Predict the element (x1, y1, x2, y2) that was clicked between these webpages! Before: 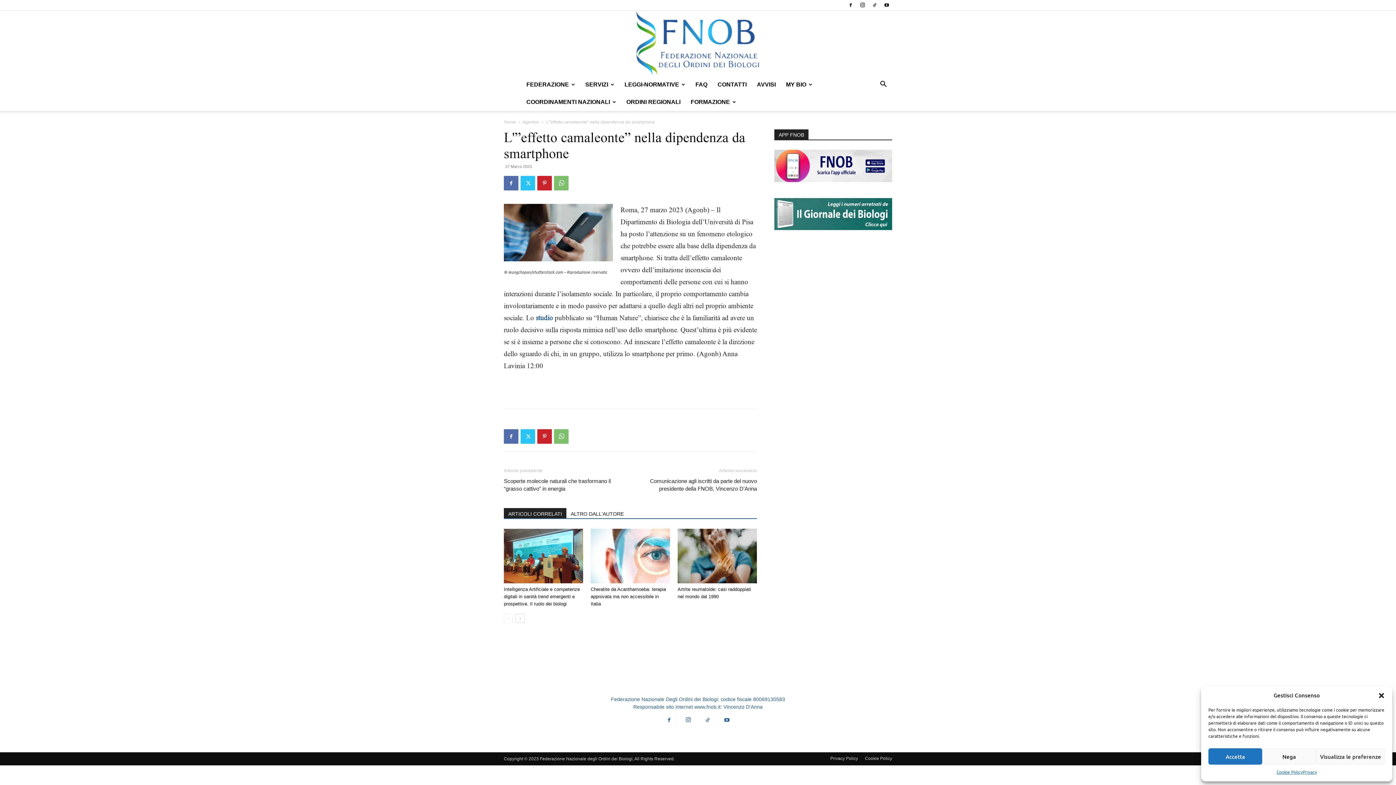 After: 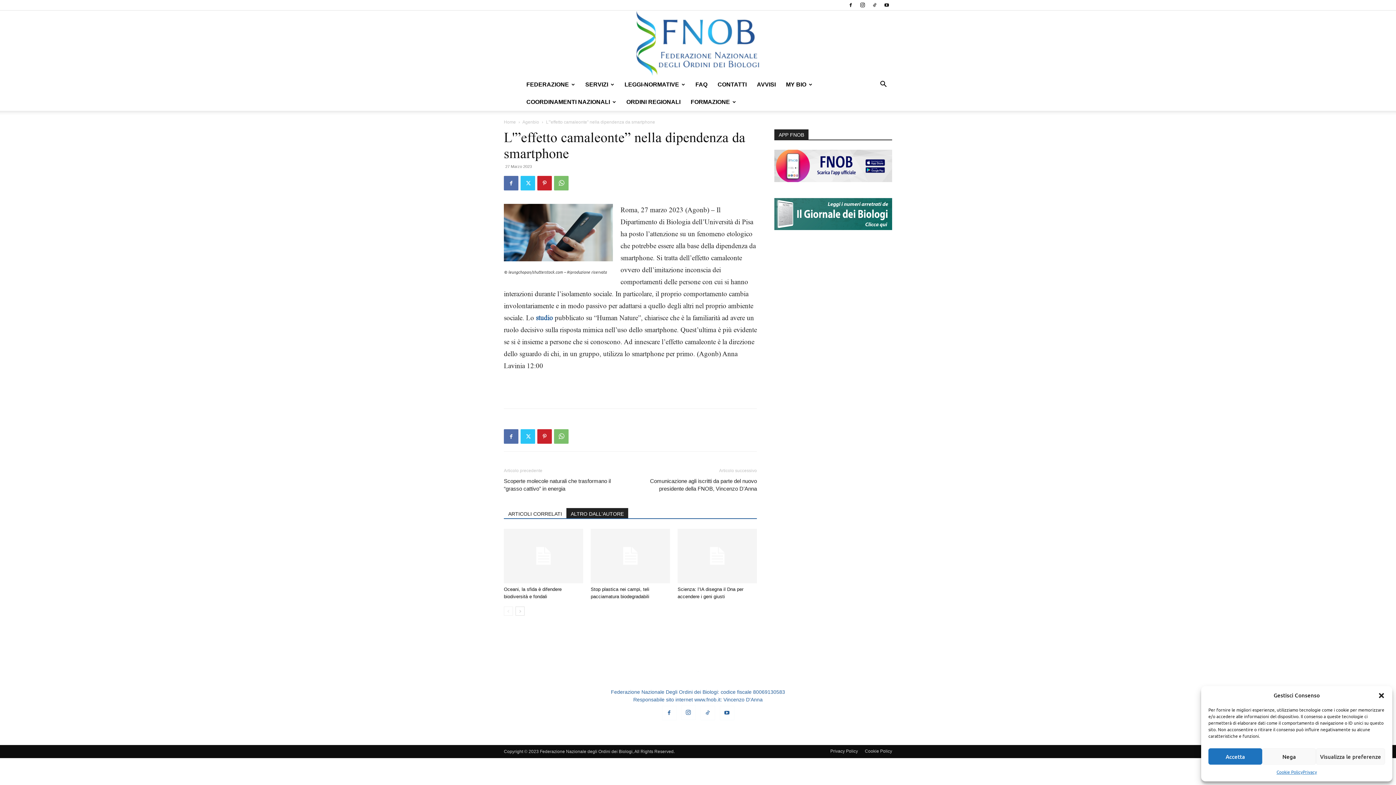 Action: label: ALTRO DALL'AUTORE bbox: (566, 508, 628, 518)